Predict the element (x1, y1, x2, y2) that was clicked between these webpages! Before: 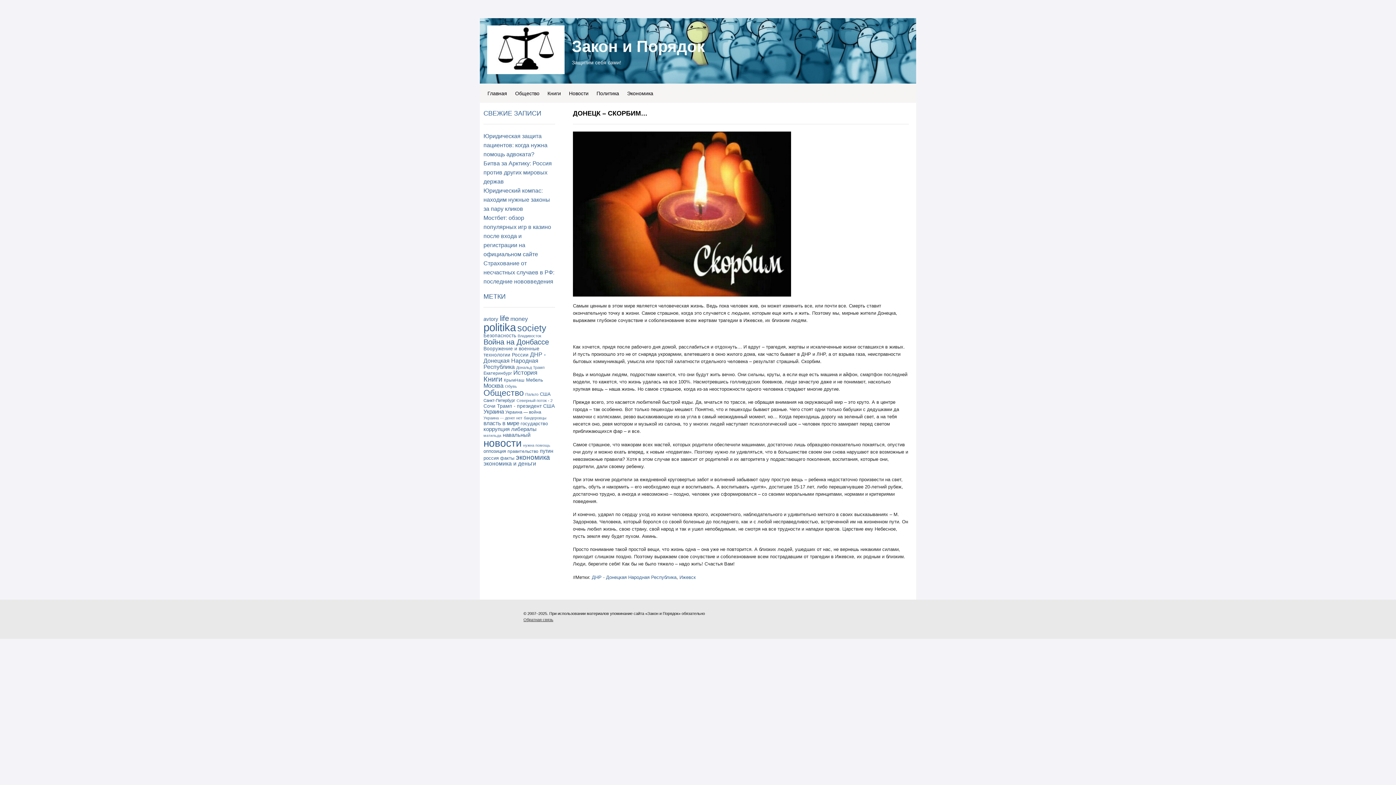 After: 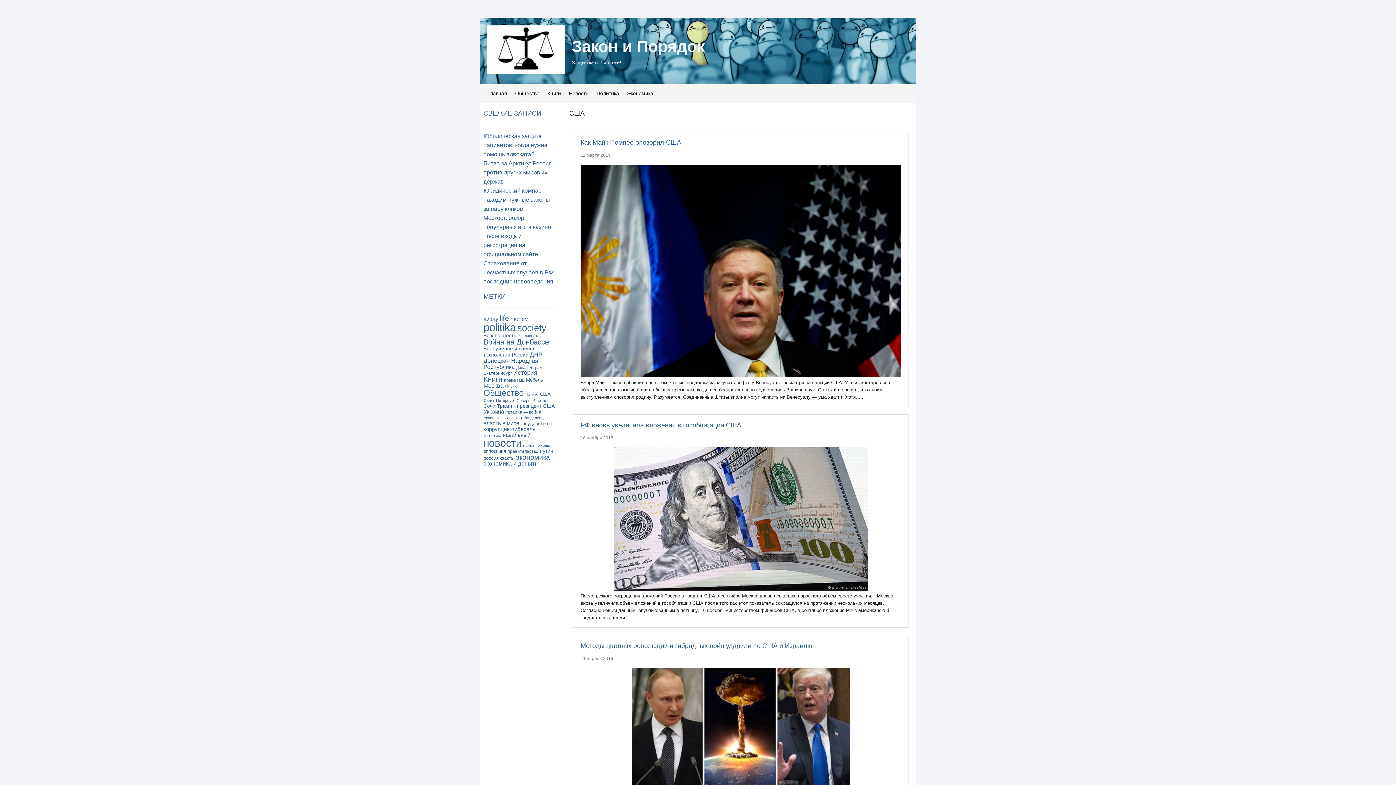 Action: label: США (26 элементов) bbox: (540, 391, 550, 397)